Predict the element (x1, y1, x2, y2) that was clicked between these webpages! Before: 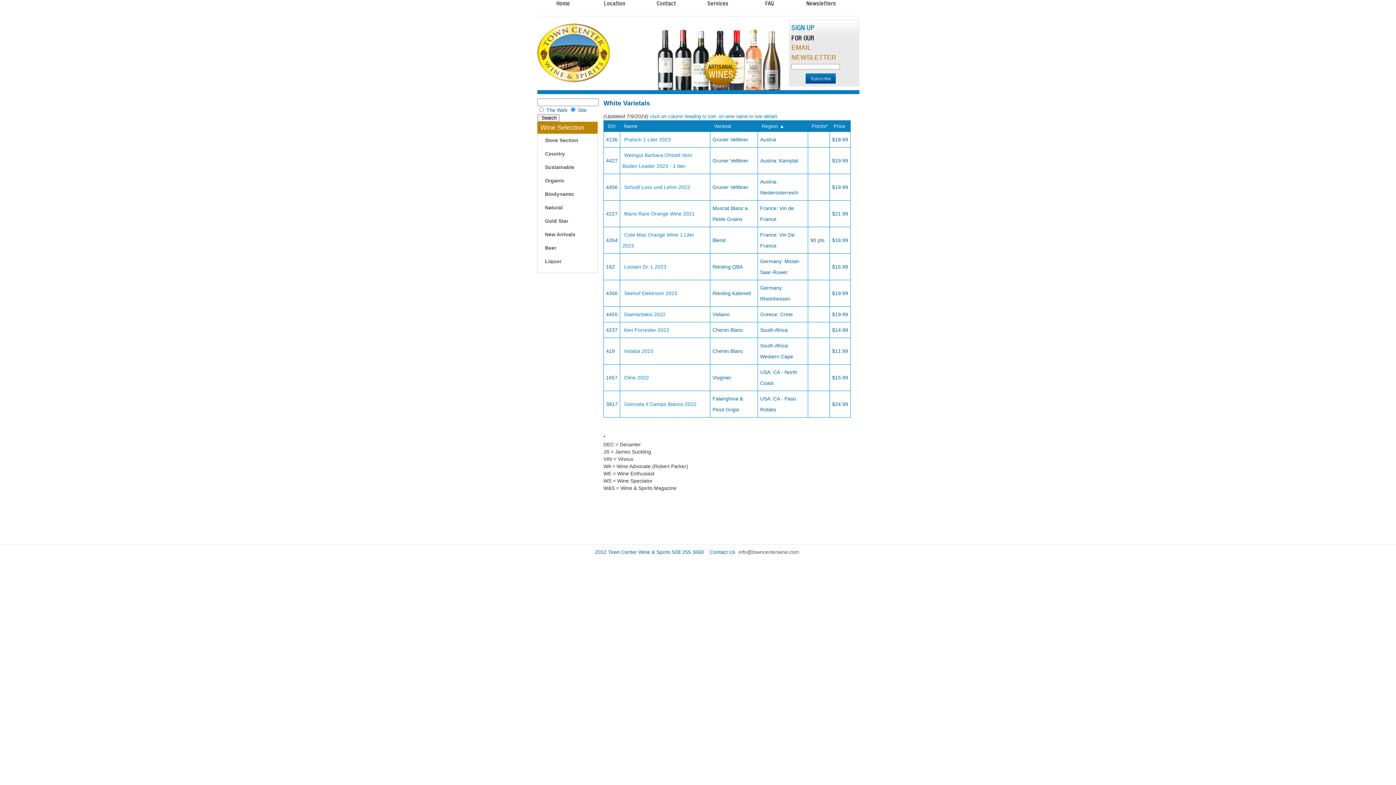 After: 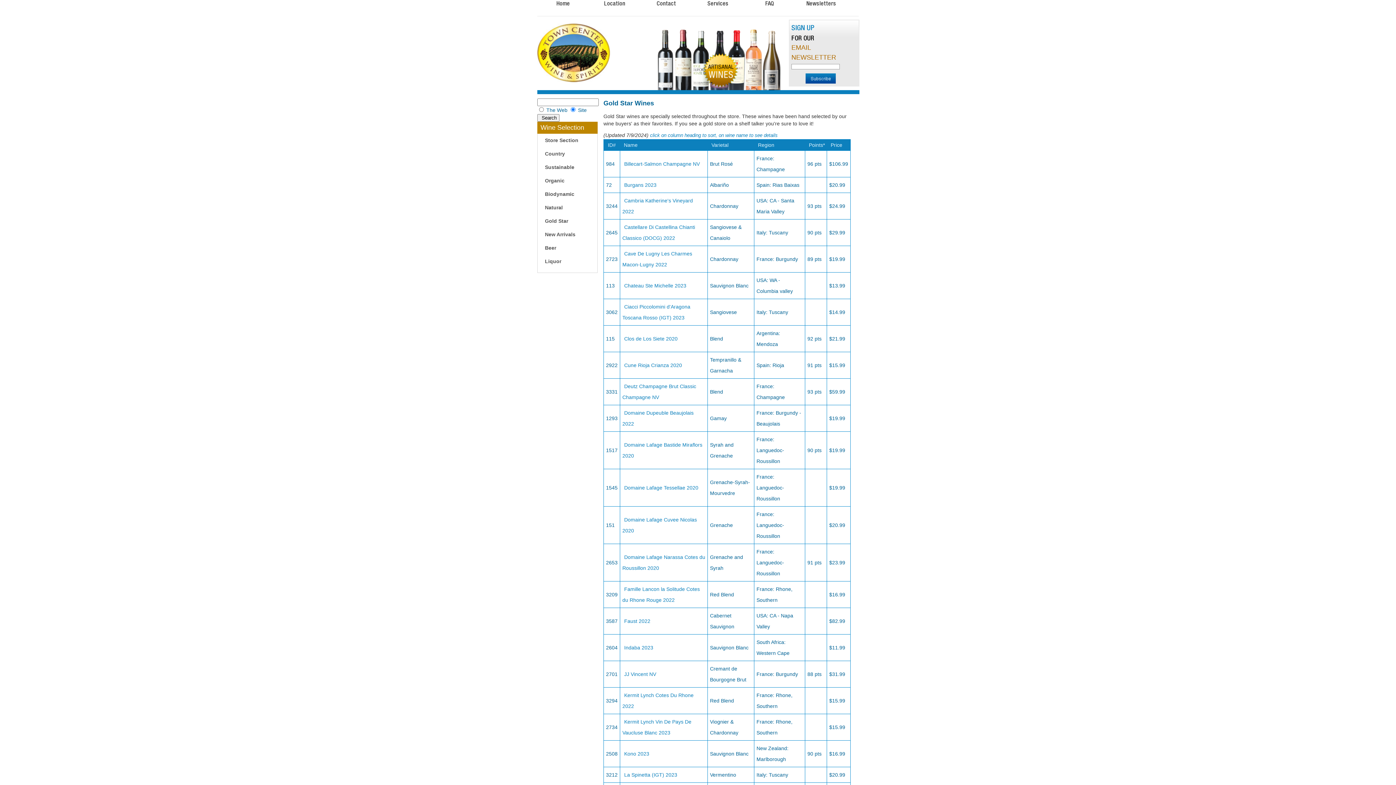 Action: label: Gold Star bbox: (537, 214, 599, 228)